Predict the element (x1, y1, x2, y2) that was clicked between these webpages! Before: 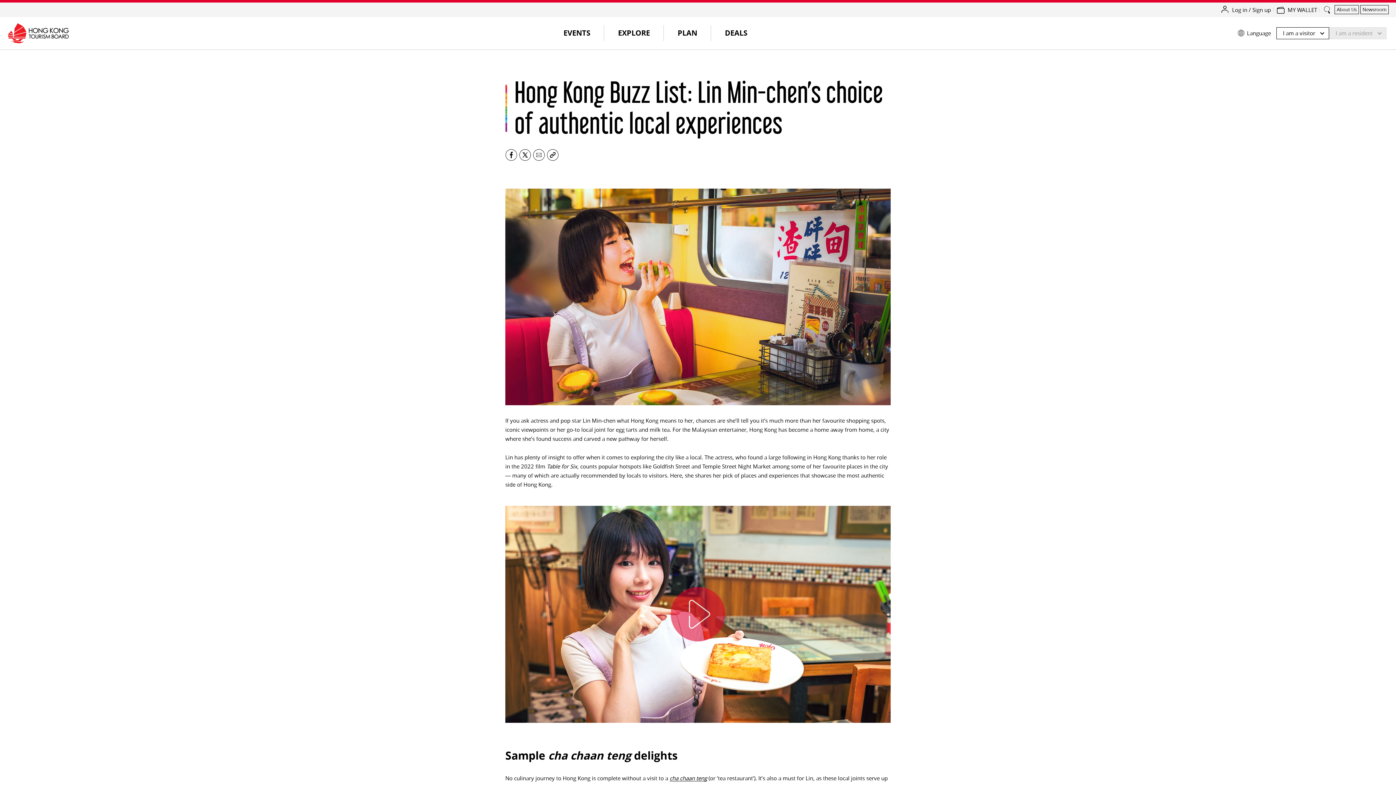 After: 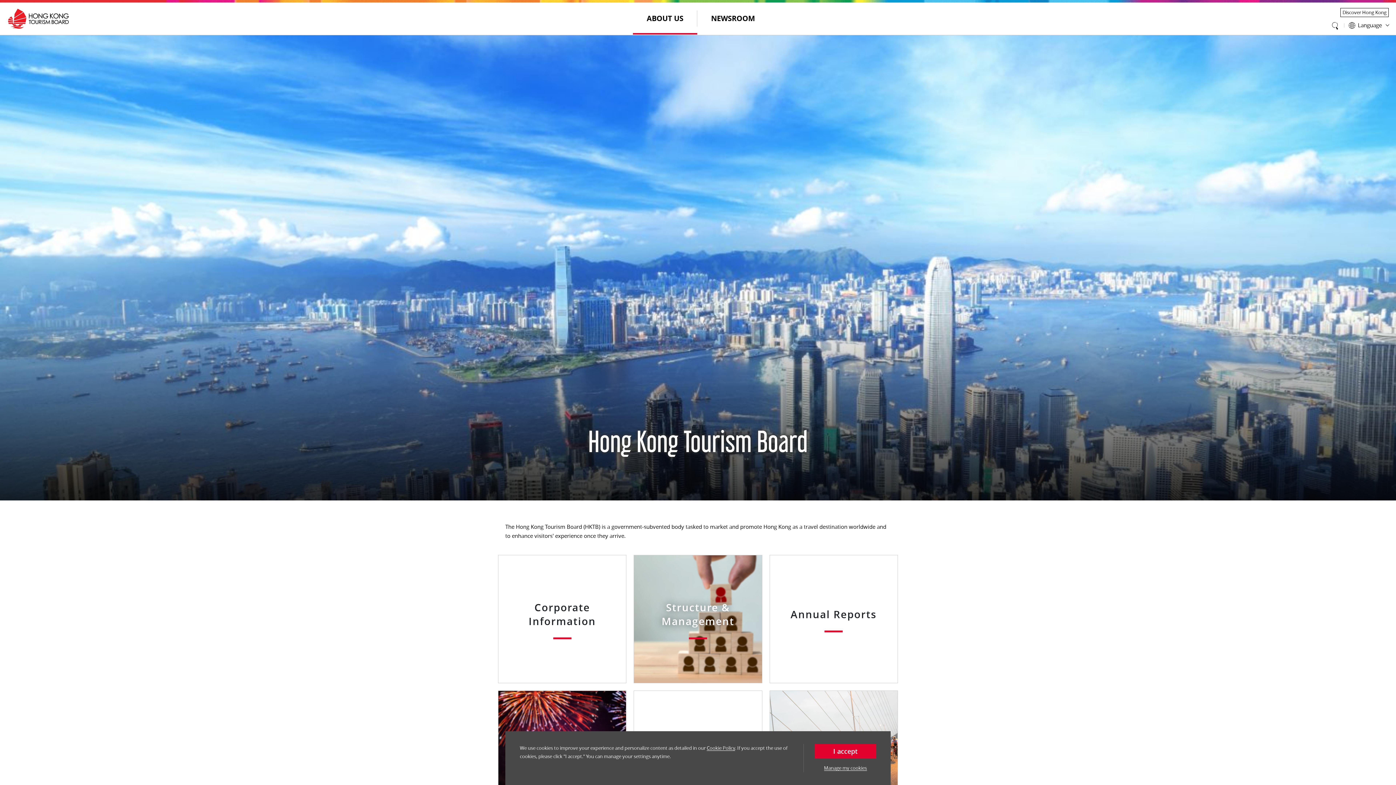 Action: label: About Us bbox: (1334, 5, 1359, 14)